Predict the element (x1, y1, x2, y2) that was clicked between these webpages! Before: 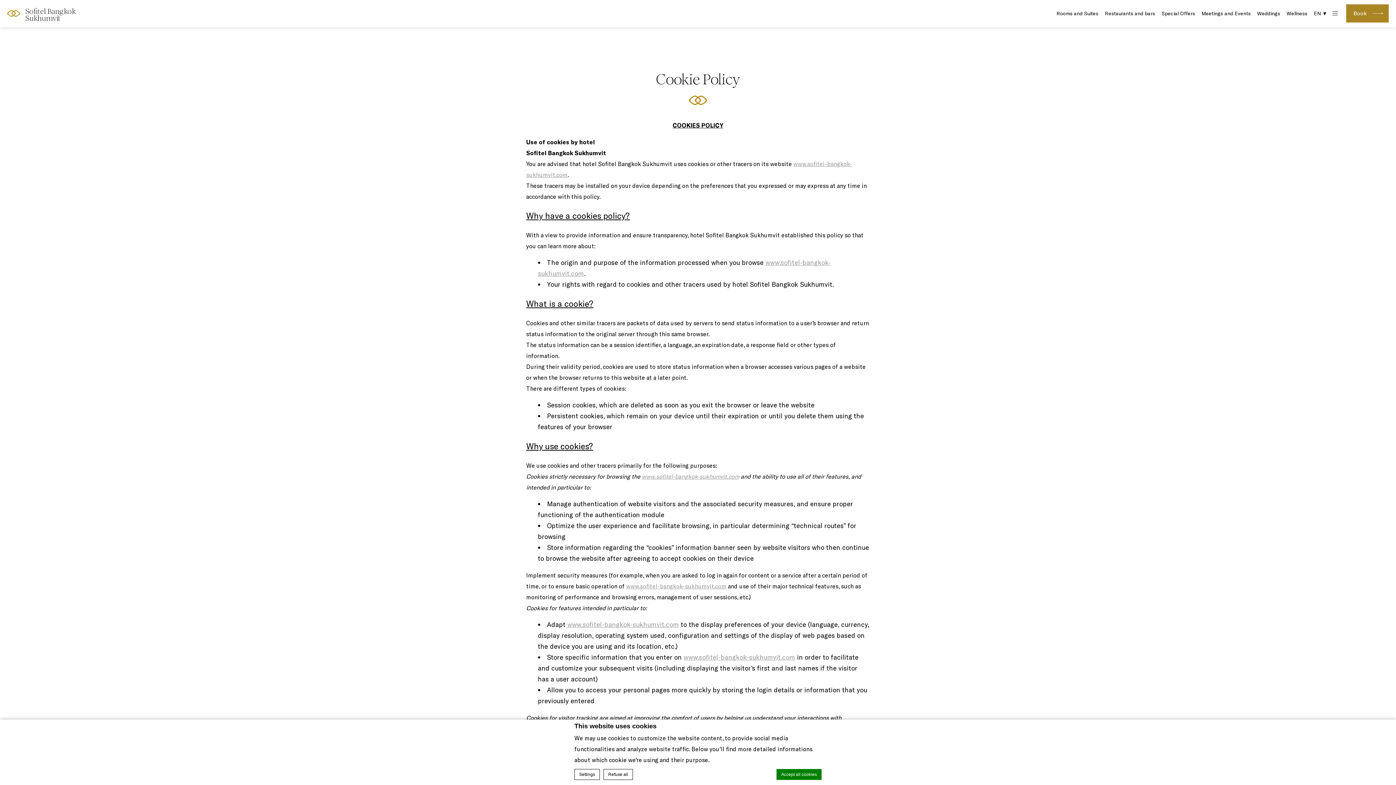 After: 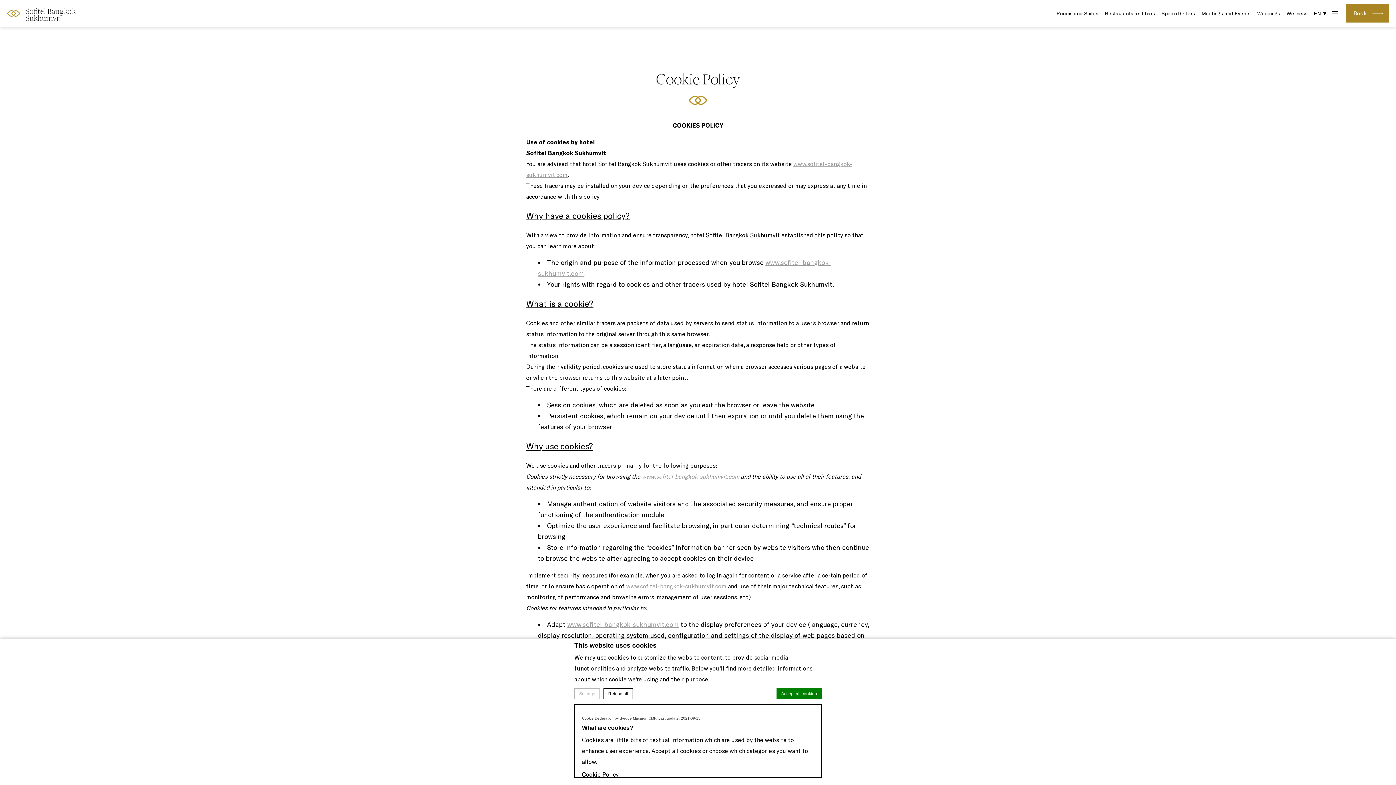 Action: bbox: (574, 769, 600, 780) label: Settings